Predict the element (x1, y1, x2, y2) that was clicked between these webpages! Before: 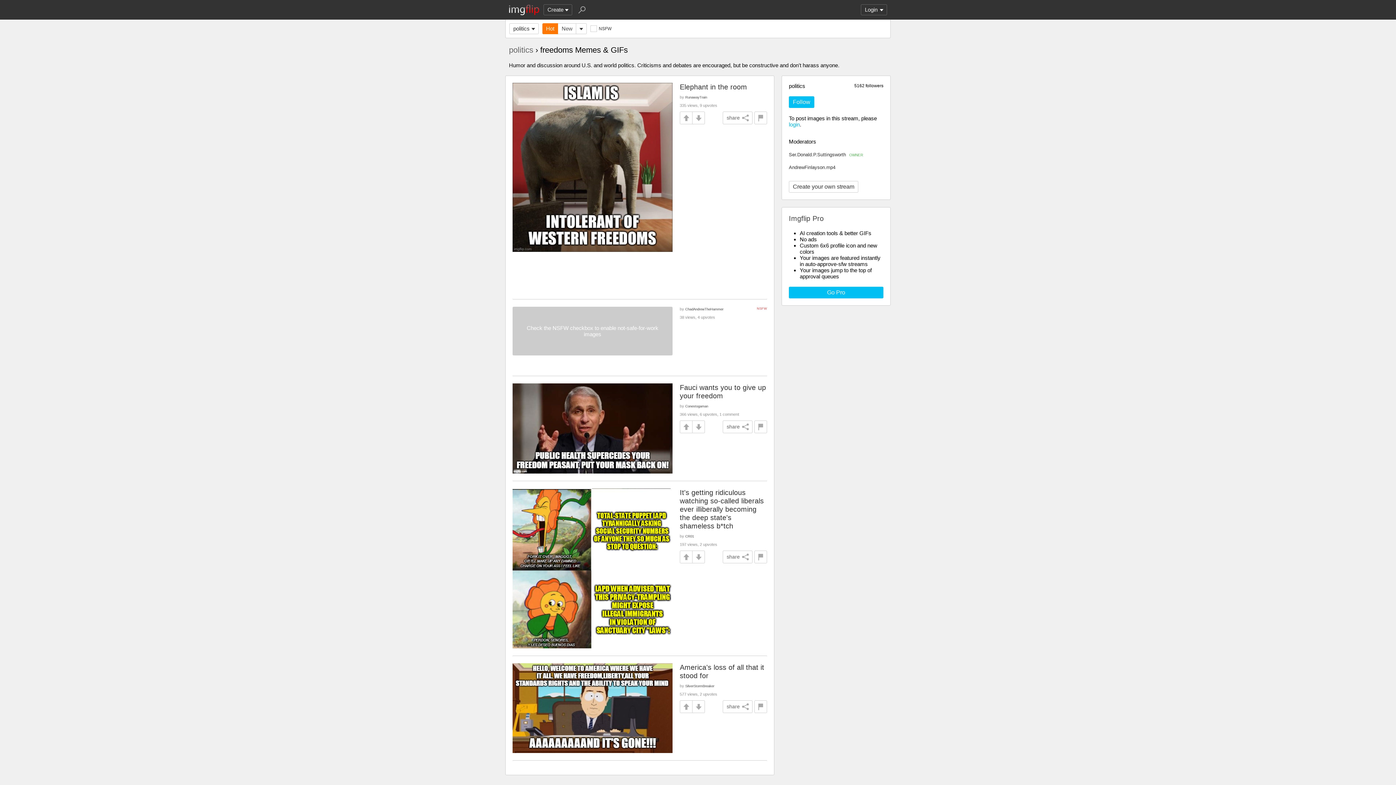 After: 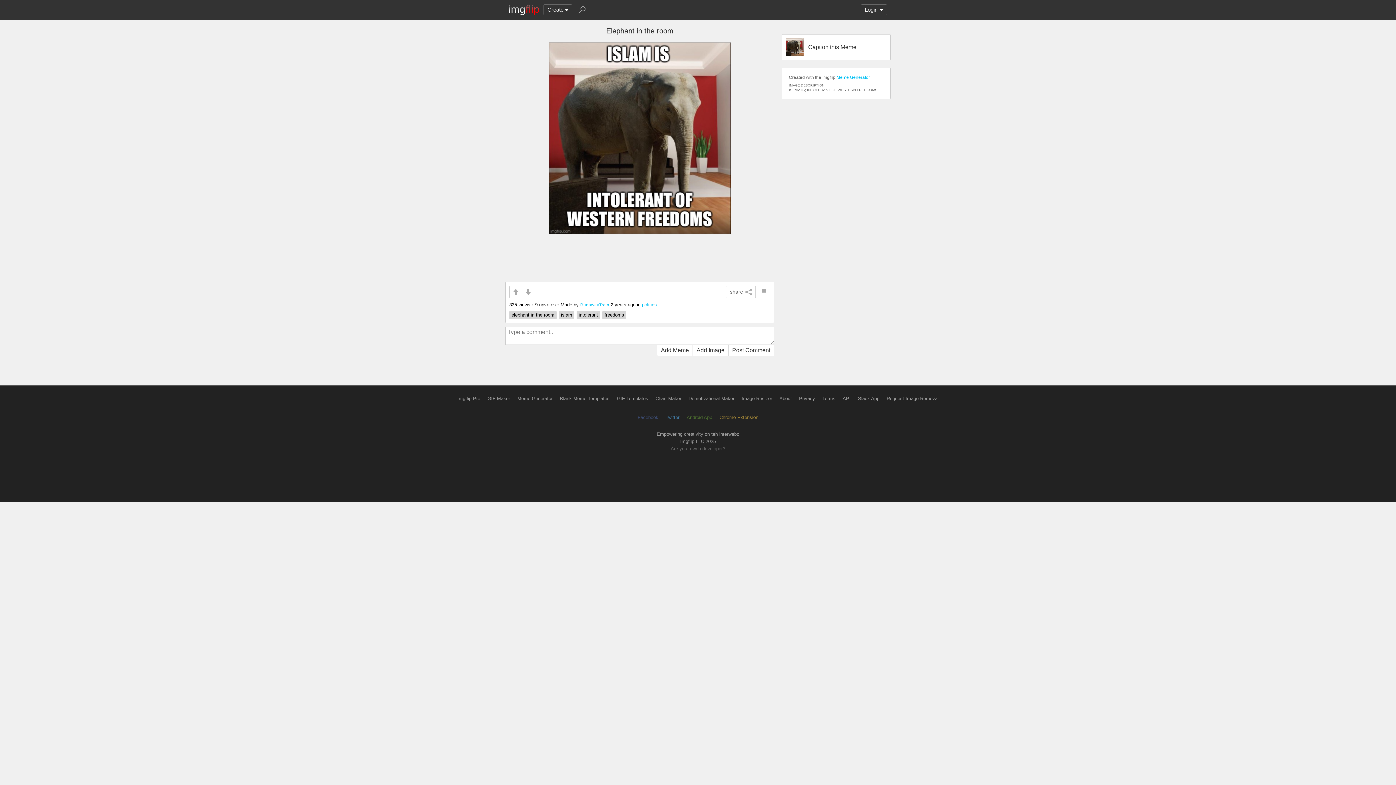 Action: bbox: (512, 82, 672, 252)